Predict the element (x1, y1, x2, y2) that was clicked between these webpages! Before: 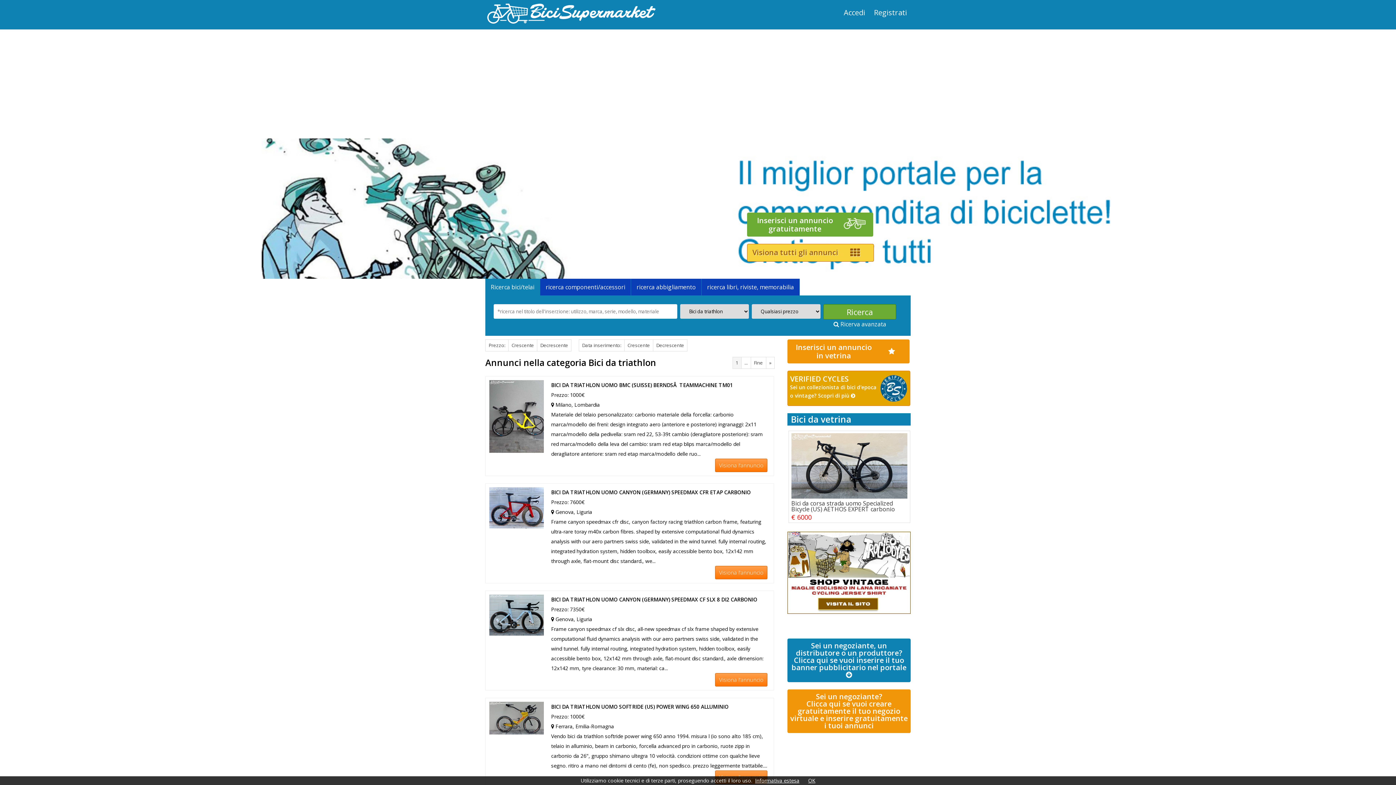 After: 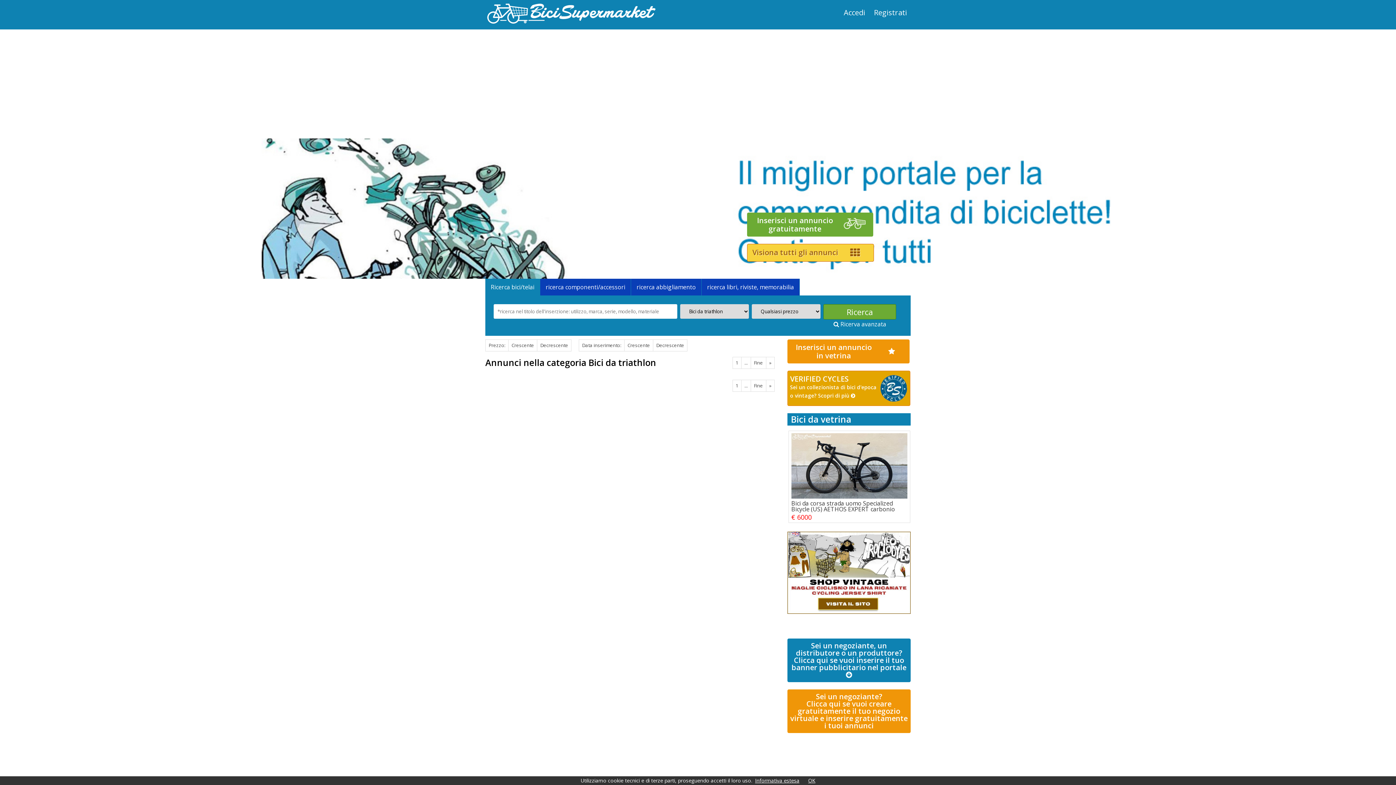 Action: label: » bbox: (766, 357, 774, 369)